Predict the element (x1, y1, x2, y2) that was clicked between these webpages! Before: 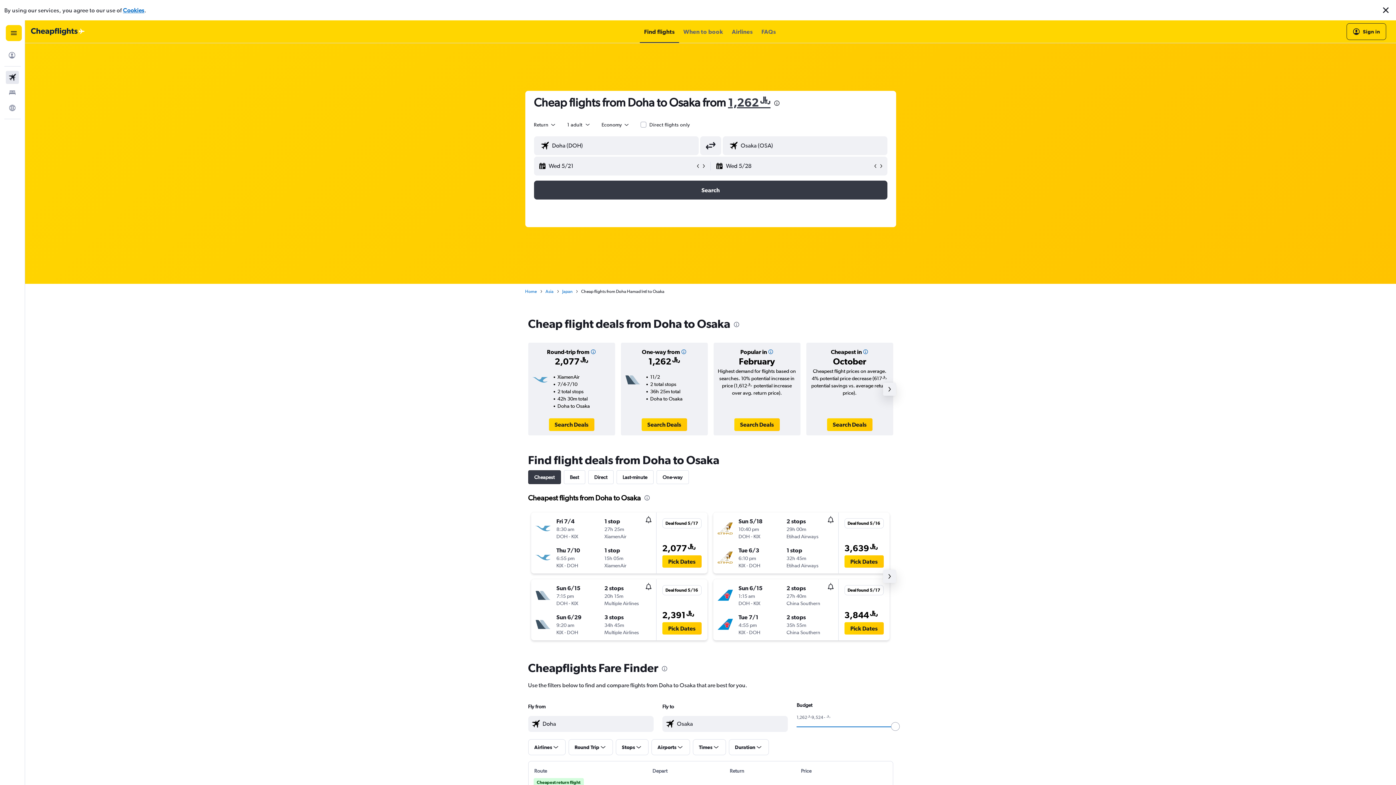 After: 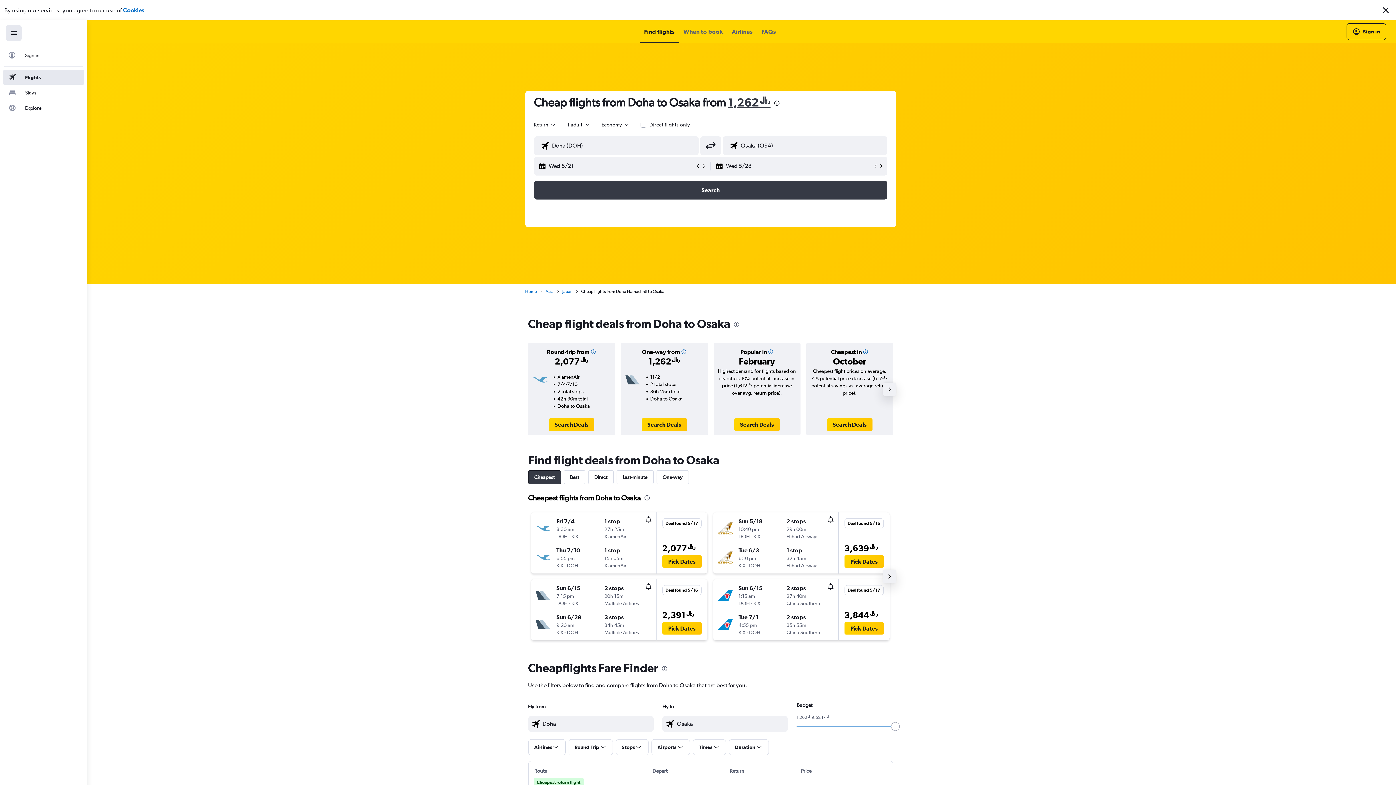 Action: label: Navigation menu bbox: (5, 4, 21, 20)